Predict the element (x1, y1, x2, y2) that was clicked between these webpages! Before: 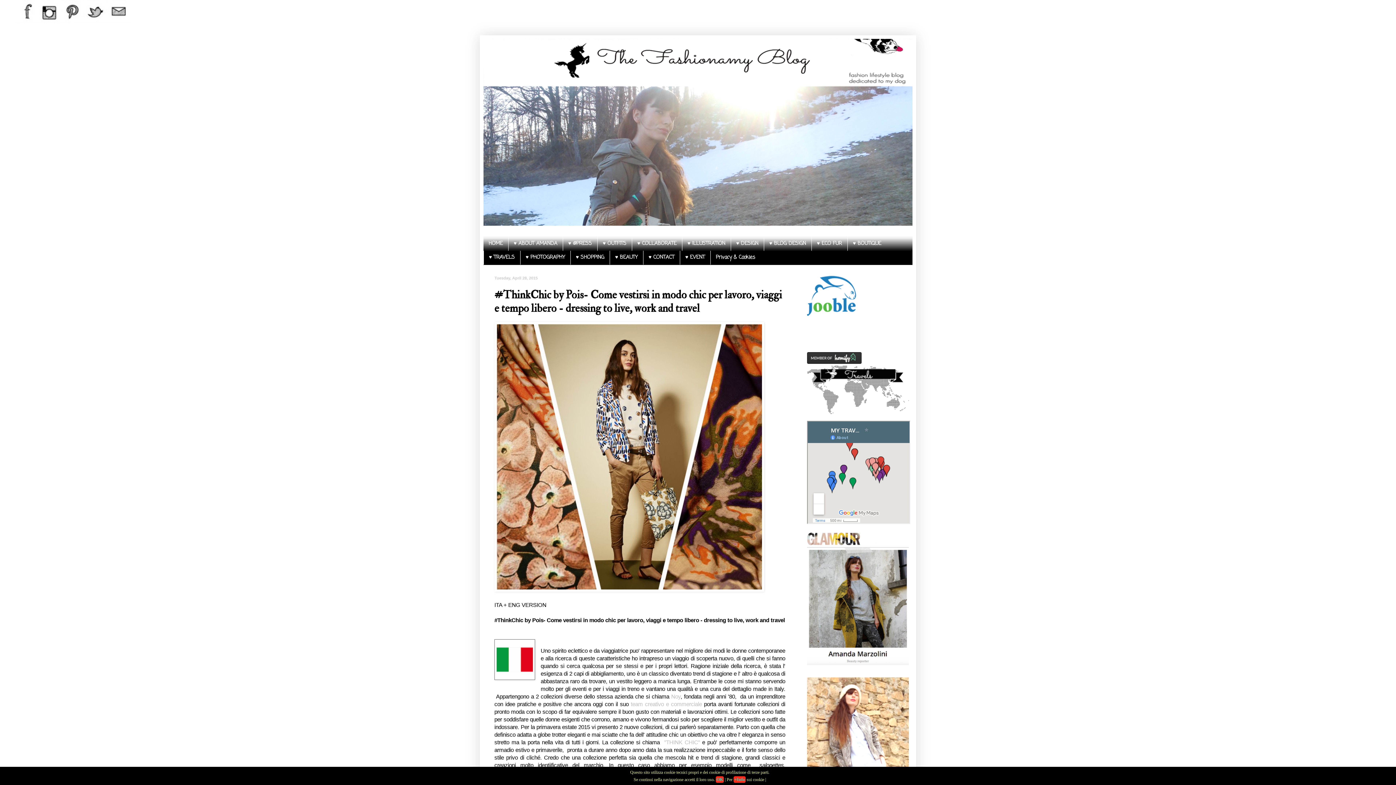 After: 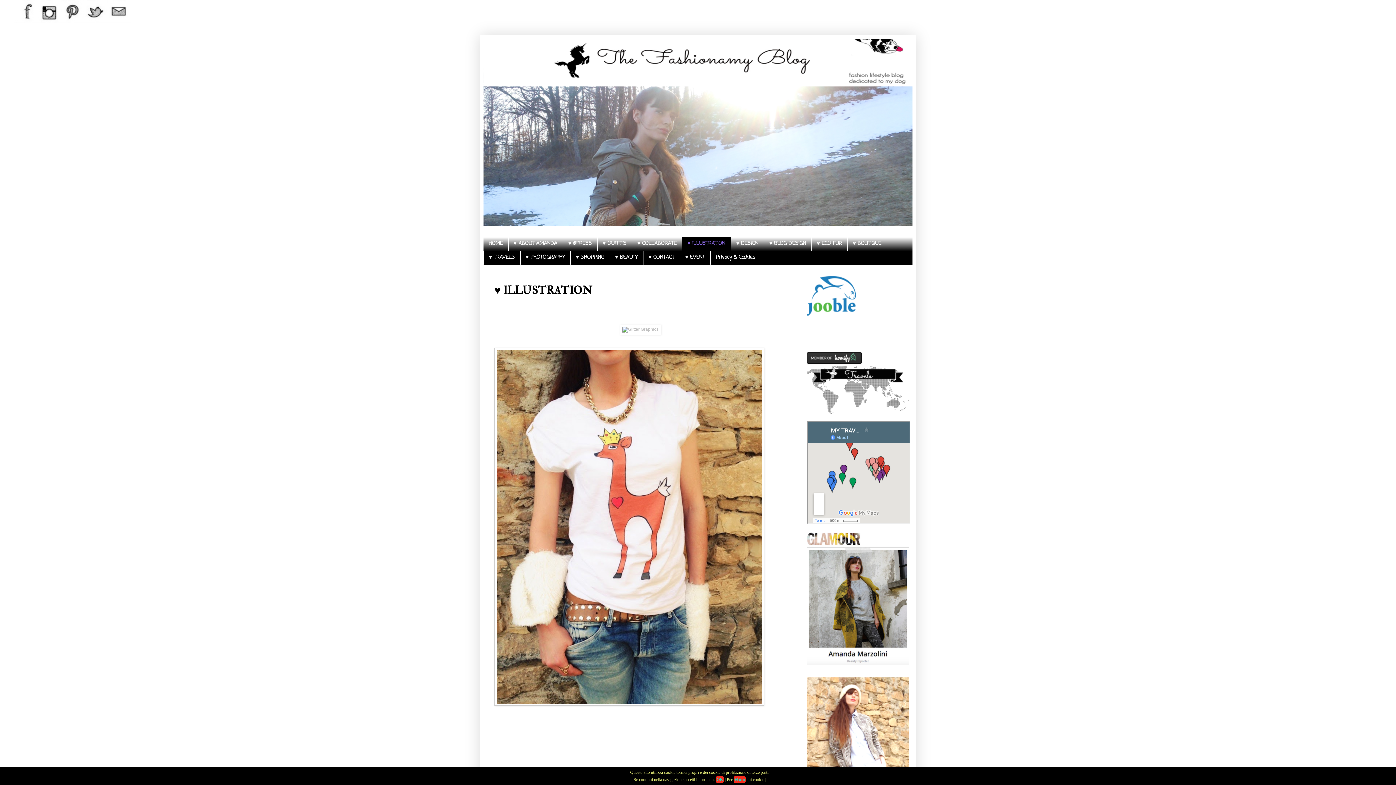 Action: label: ♥ ILLUSTRATION bbox: (682, 237, 730, 250)